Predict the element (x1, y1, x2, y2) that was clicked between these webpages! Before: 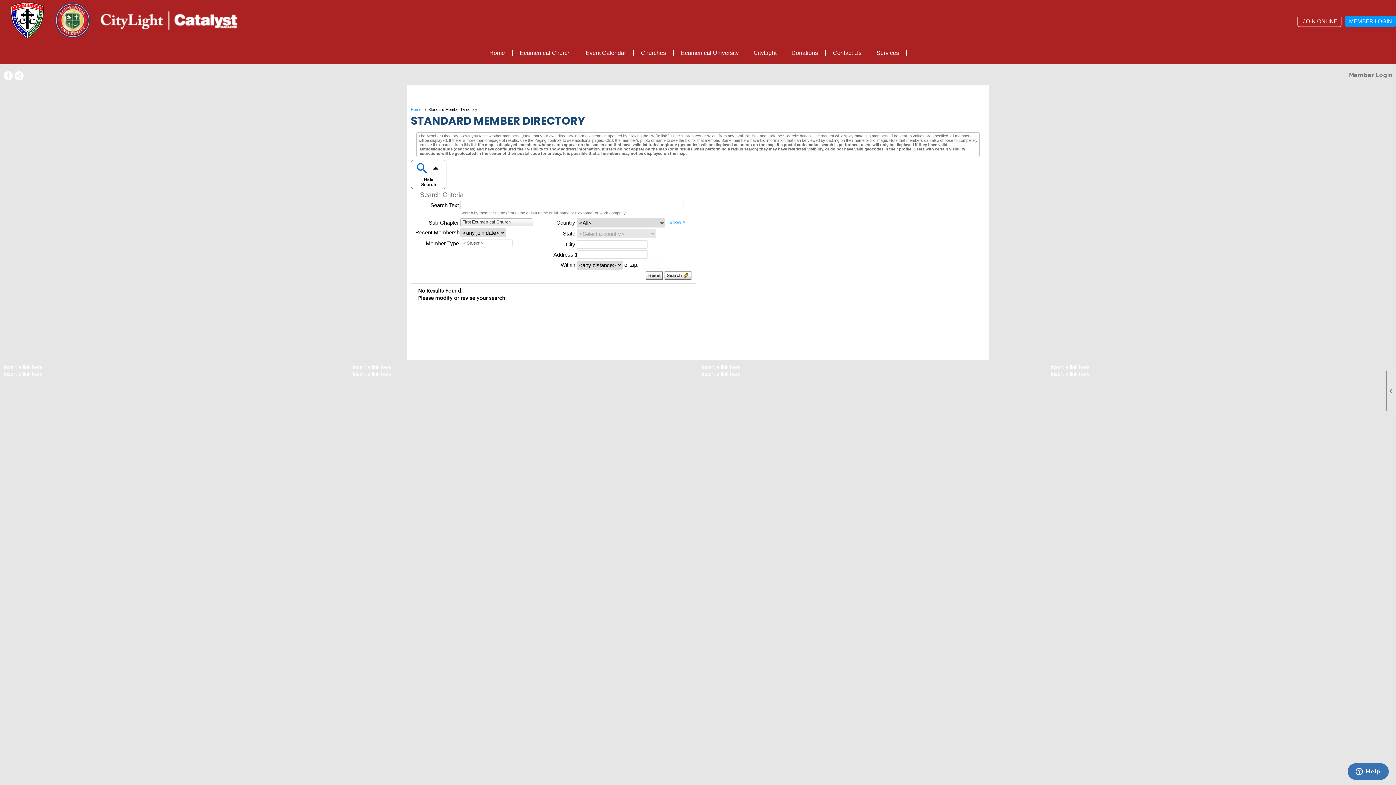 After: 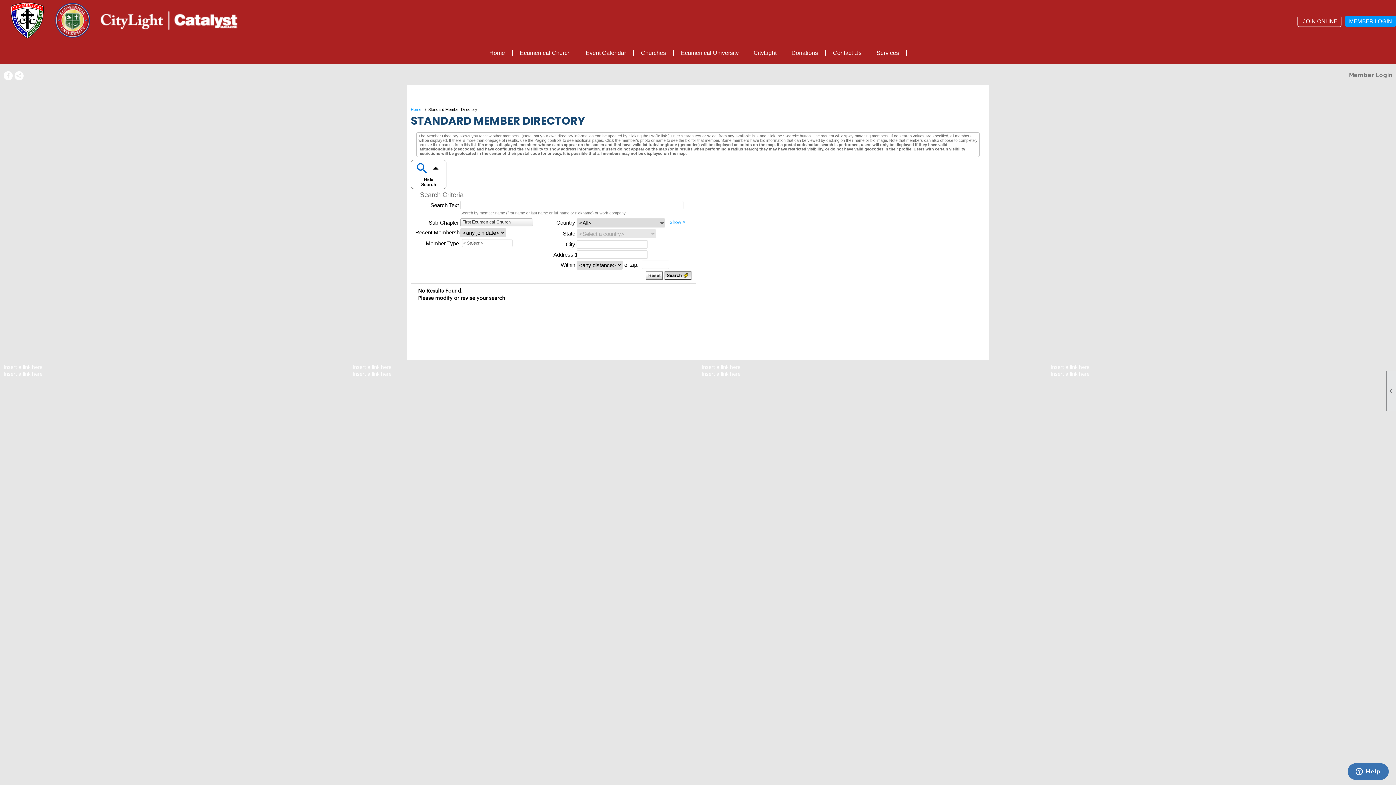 Action: label: Search bbox: (664, 271, 691, 279)